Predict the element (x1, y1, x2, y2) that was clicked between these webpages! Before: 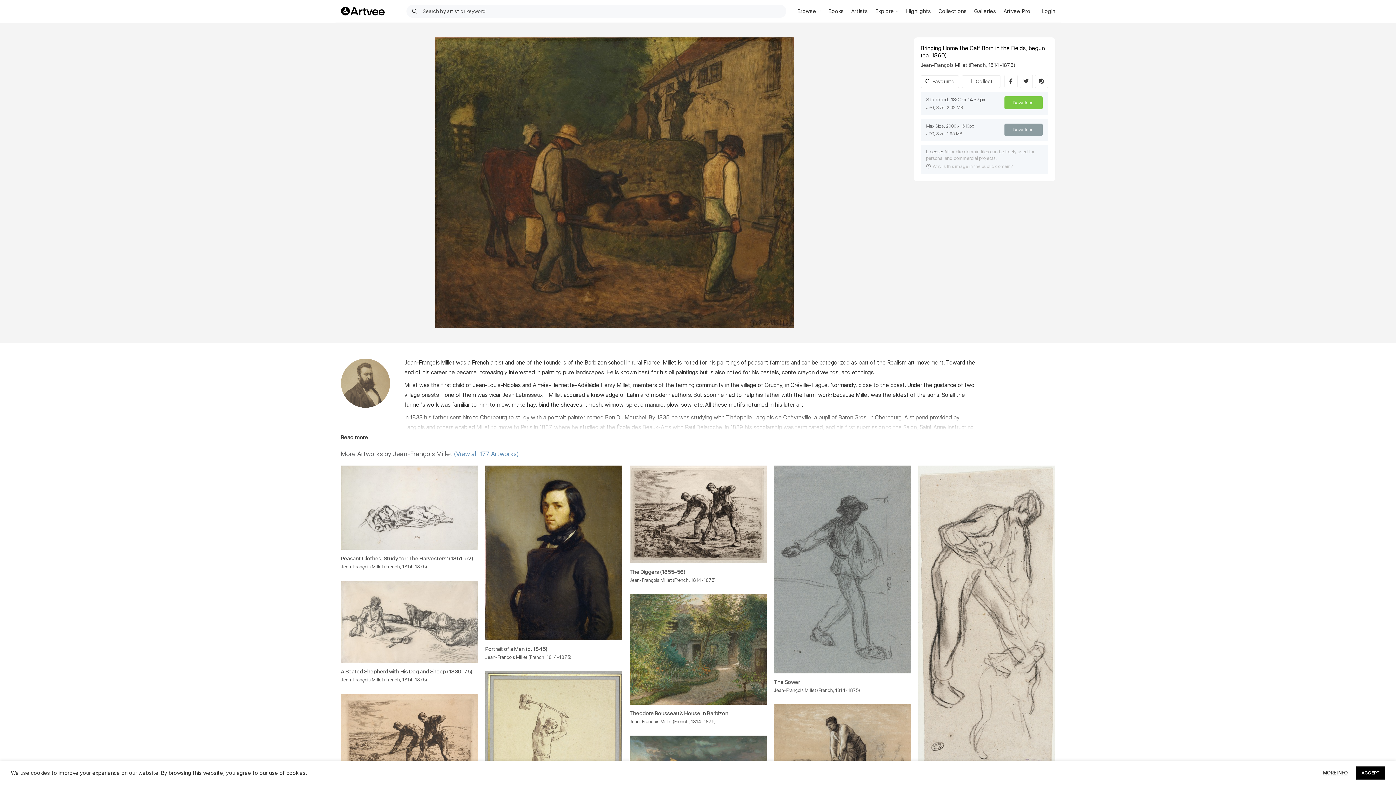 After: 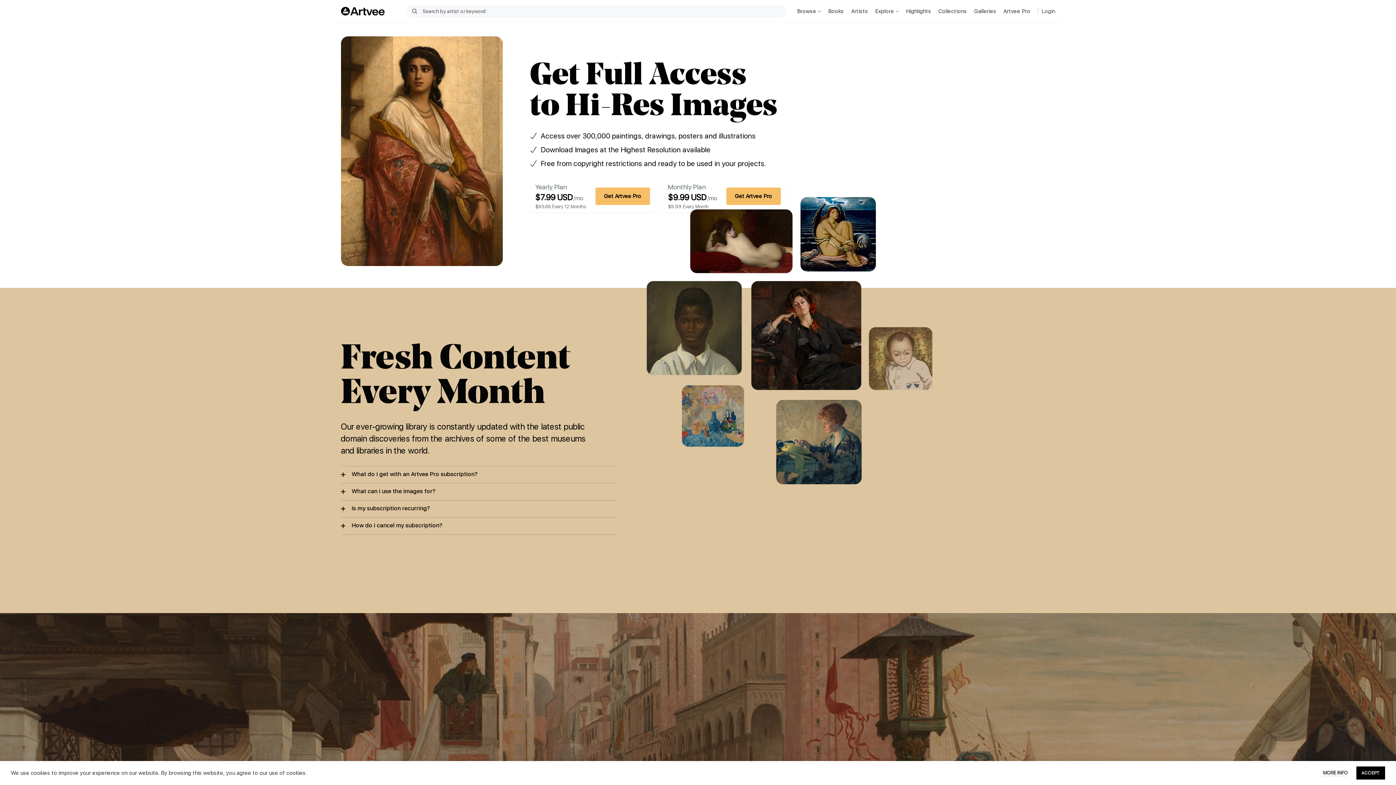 Action: label: Artvee Pro bbox: (1000, 4, 1034, 18)